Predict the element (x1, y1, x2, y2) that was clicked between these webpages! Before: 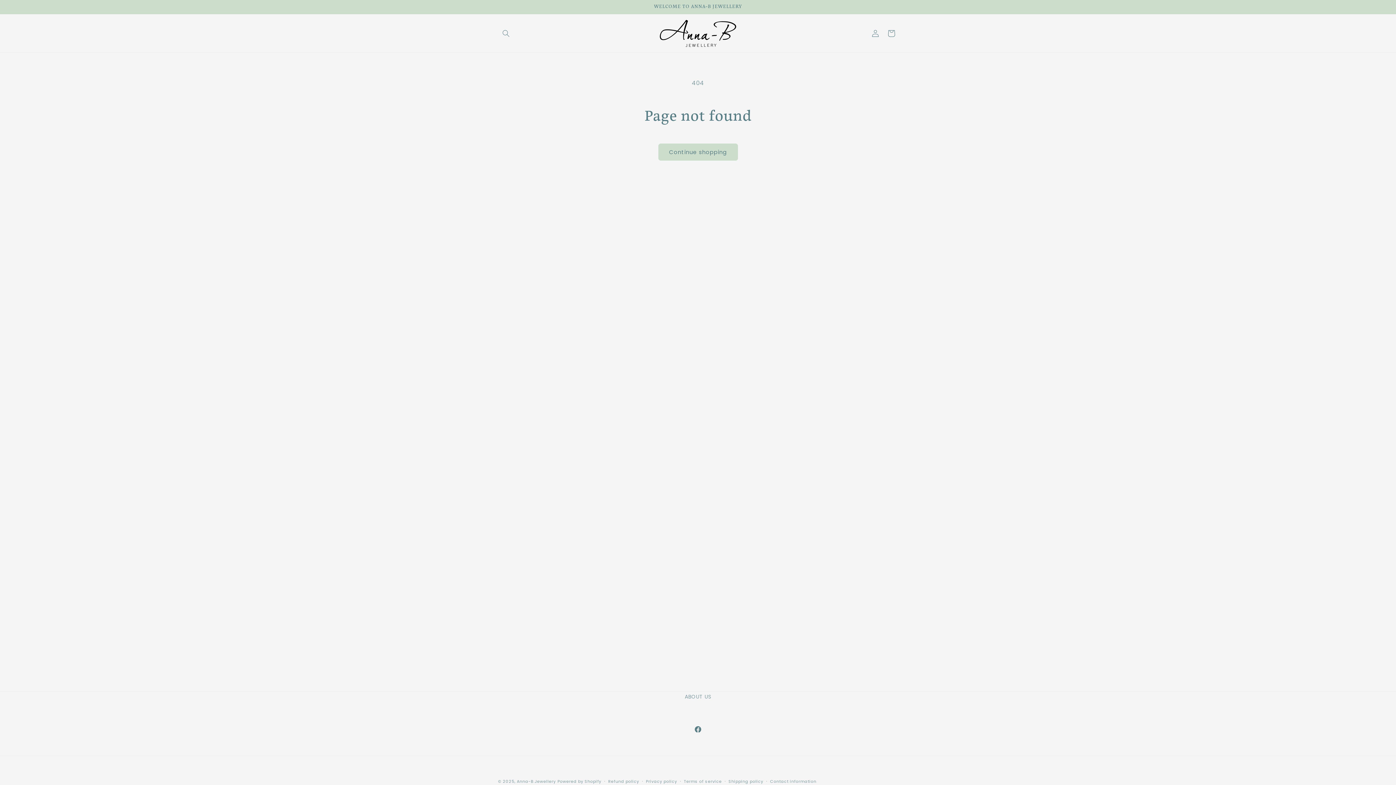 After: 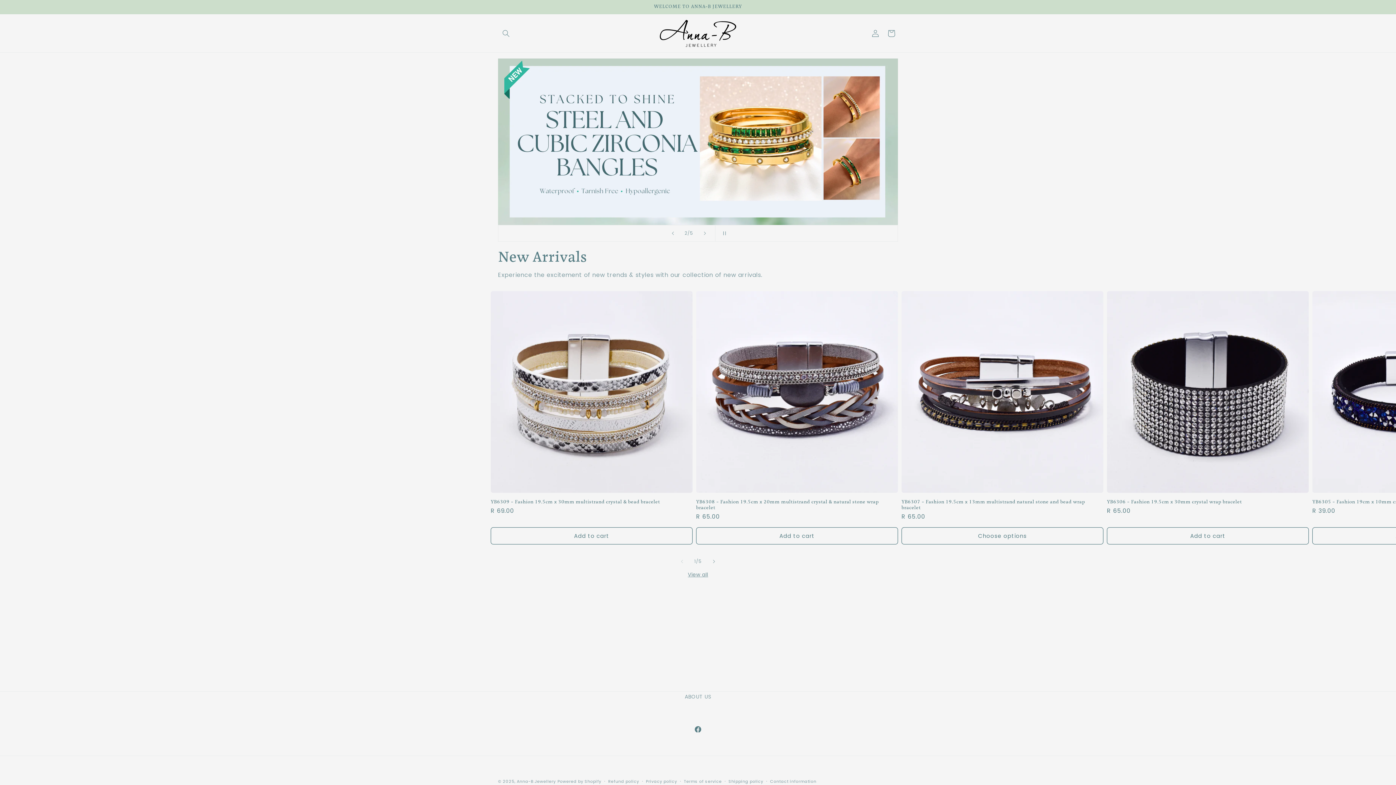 Action: bbox: (657, 17, 739, 49)